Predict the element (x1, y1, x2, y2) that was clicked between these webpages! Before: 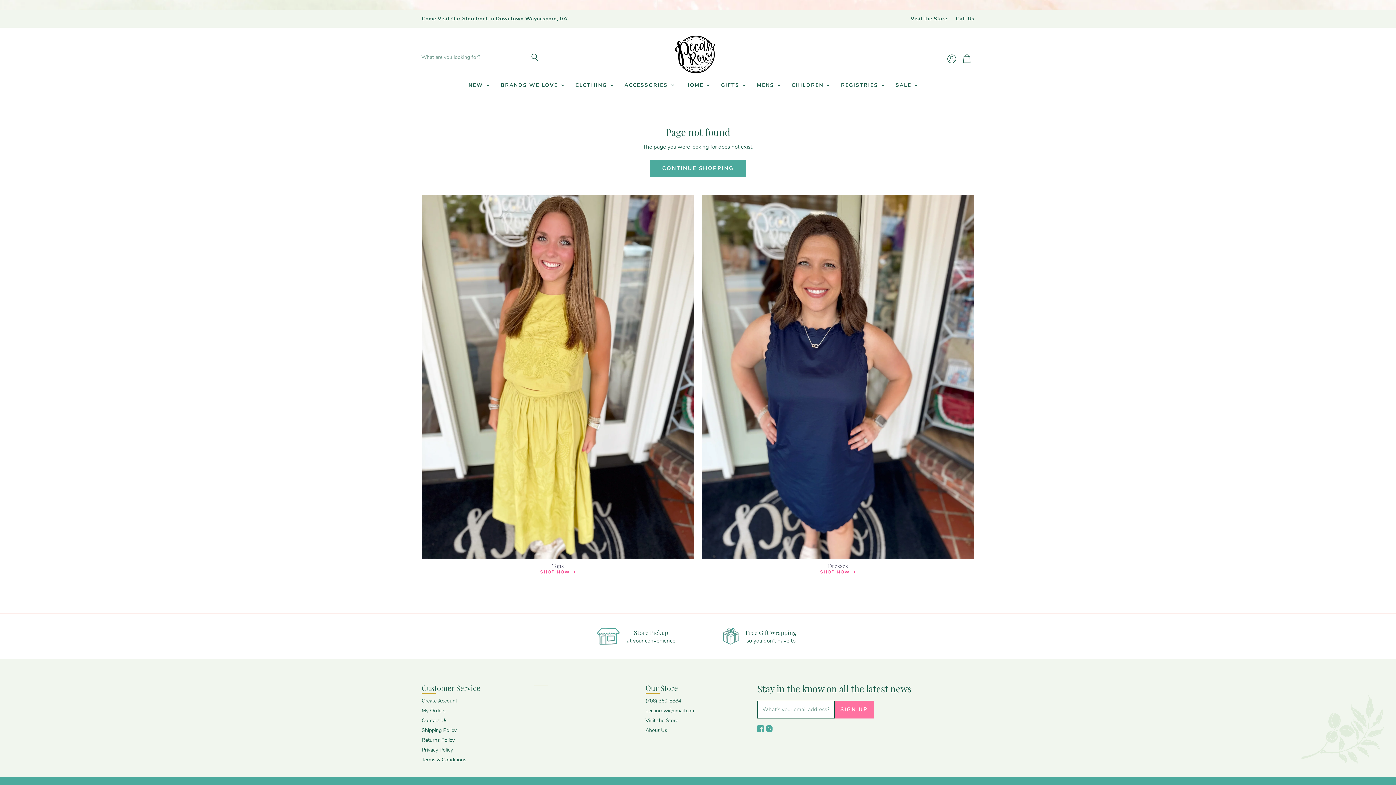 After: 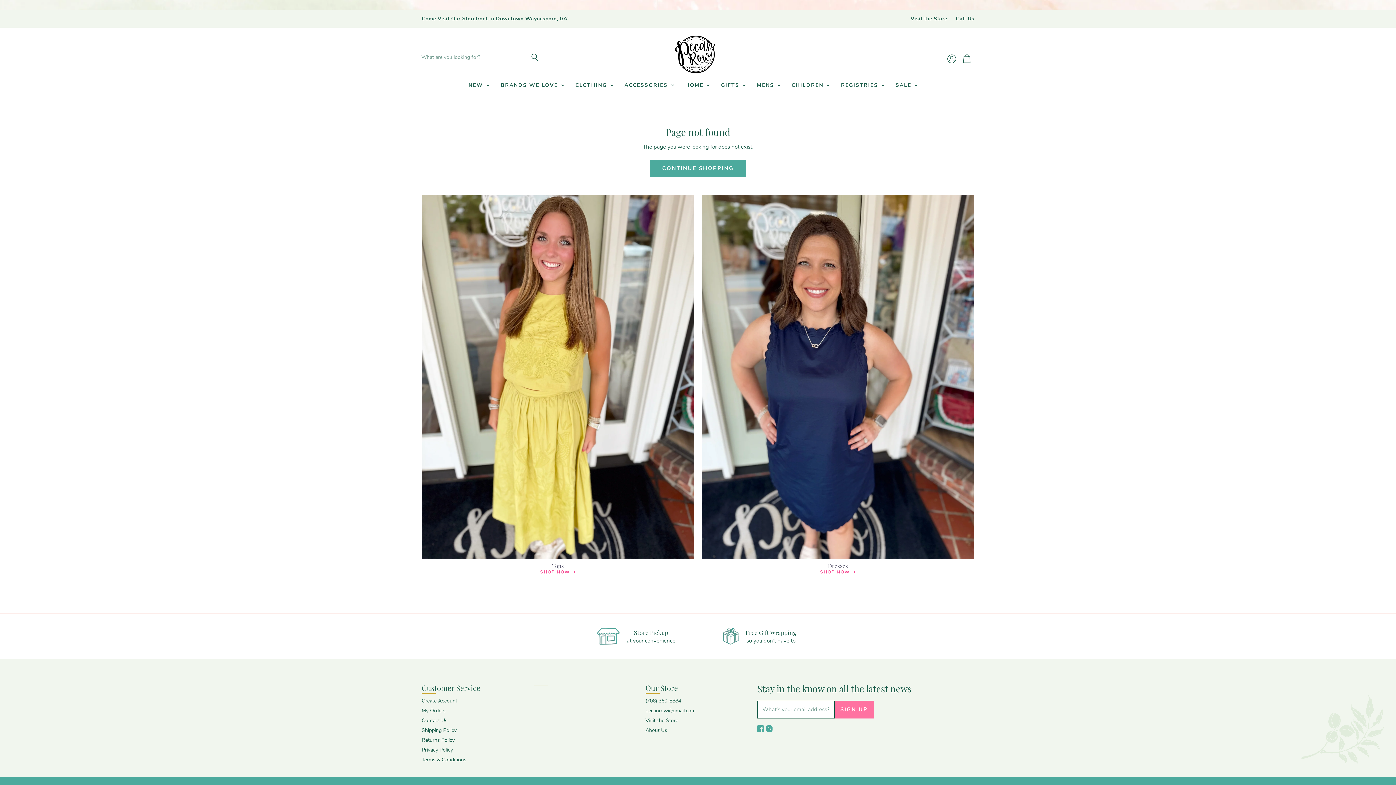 Action: label: Call Us bbox: (956, 15, 974, 22)